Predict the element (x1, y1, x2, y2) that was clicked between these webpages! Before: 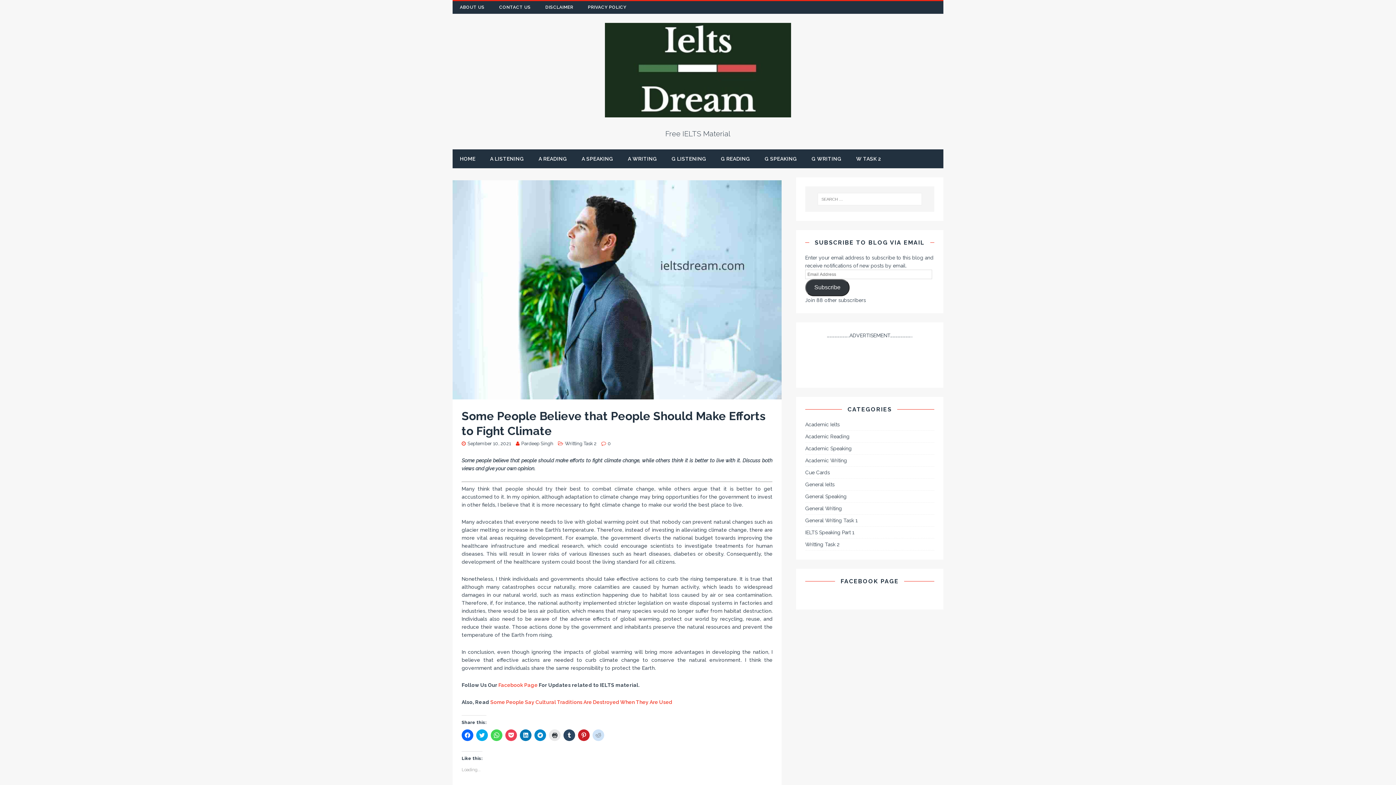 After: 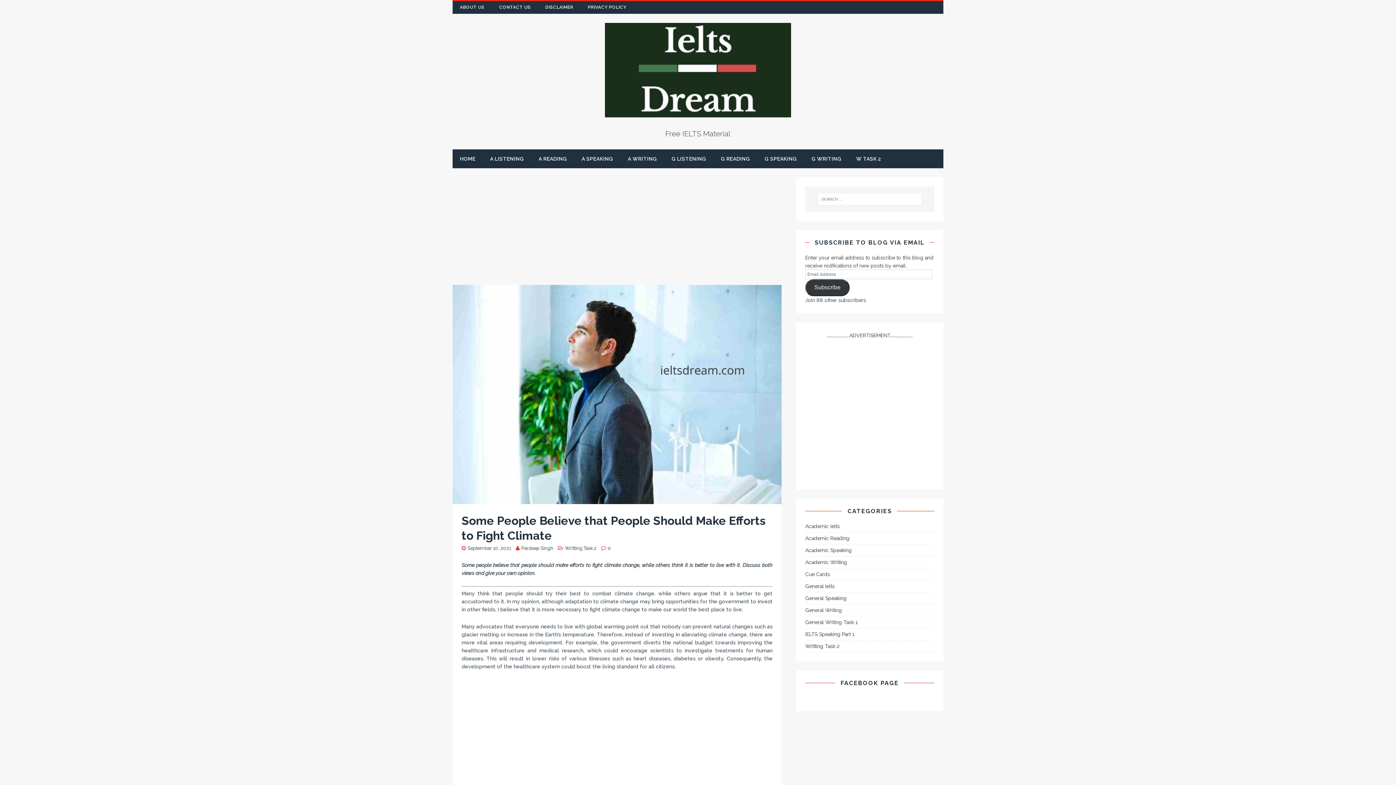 Action: bbox: (461, 729, 473, 741) label: Click to share on Facebook (Opens in new window)